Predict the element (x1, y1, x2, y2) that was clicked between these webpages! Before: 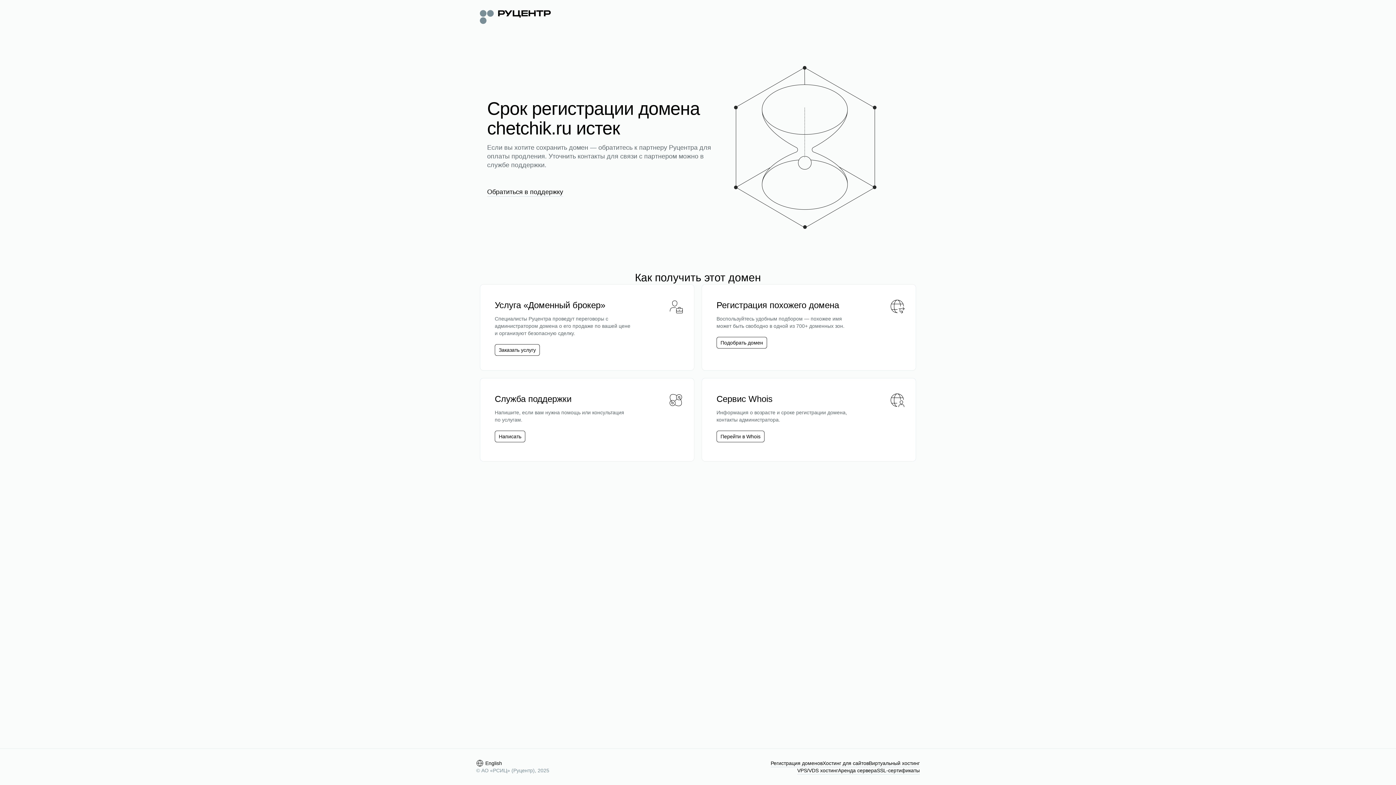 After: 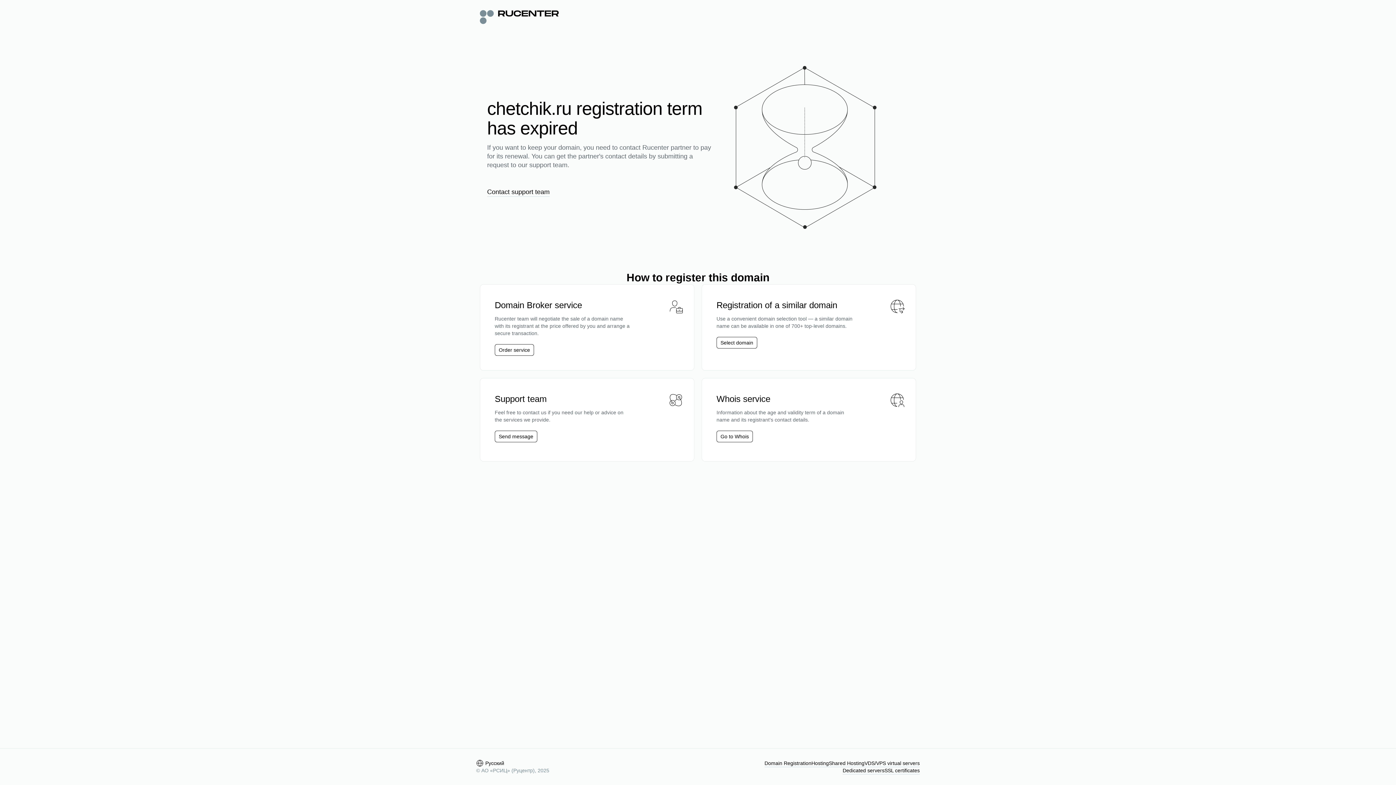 Action: bbox: (476, 760, 502, 767) label: English